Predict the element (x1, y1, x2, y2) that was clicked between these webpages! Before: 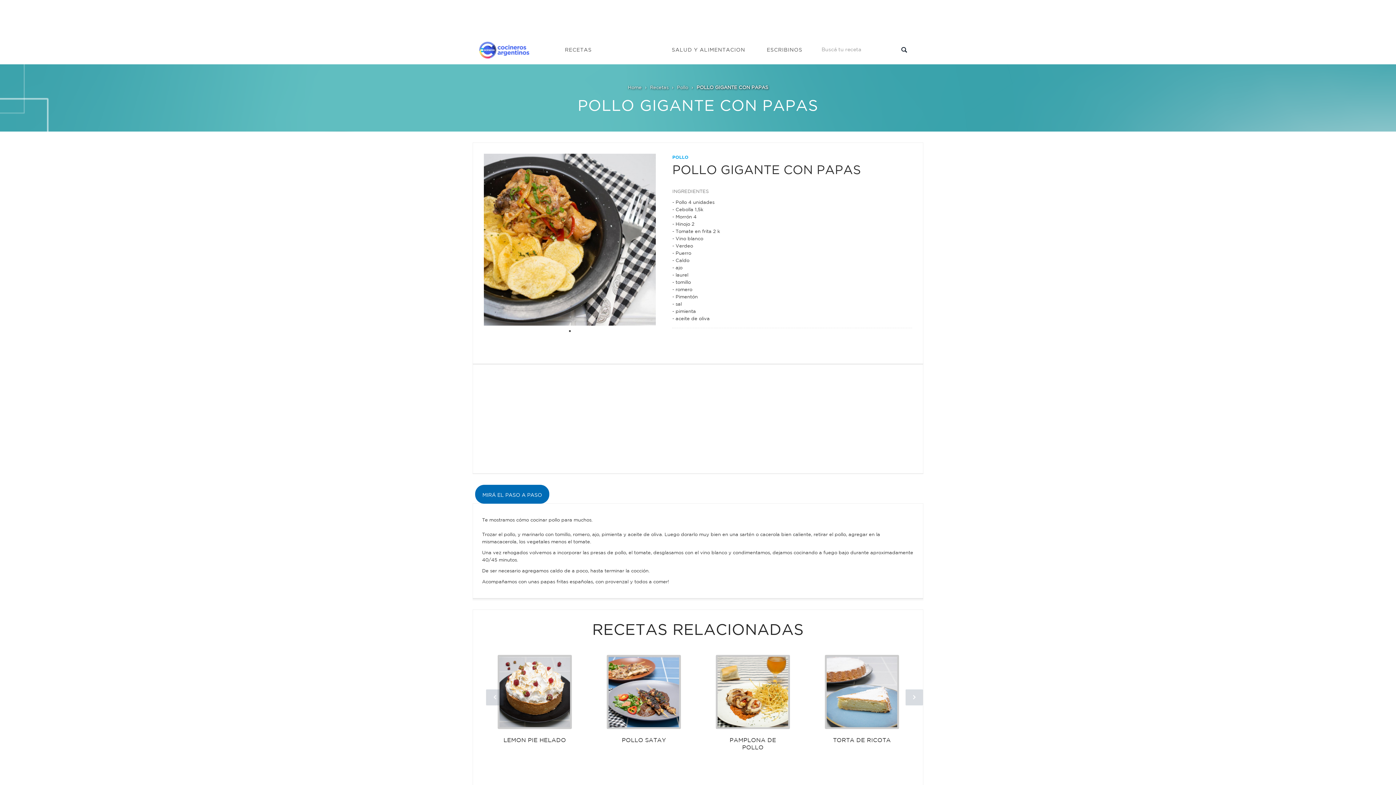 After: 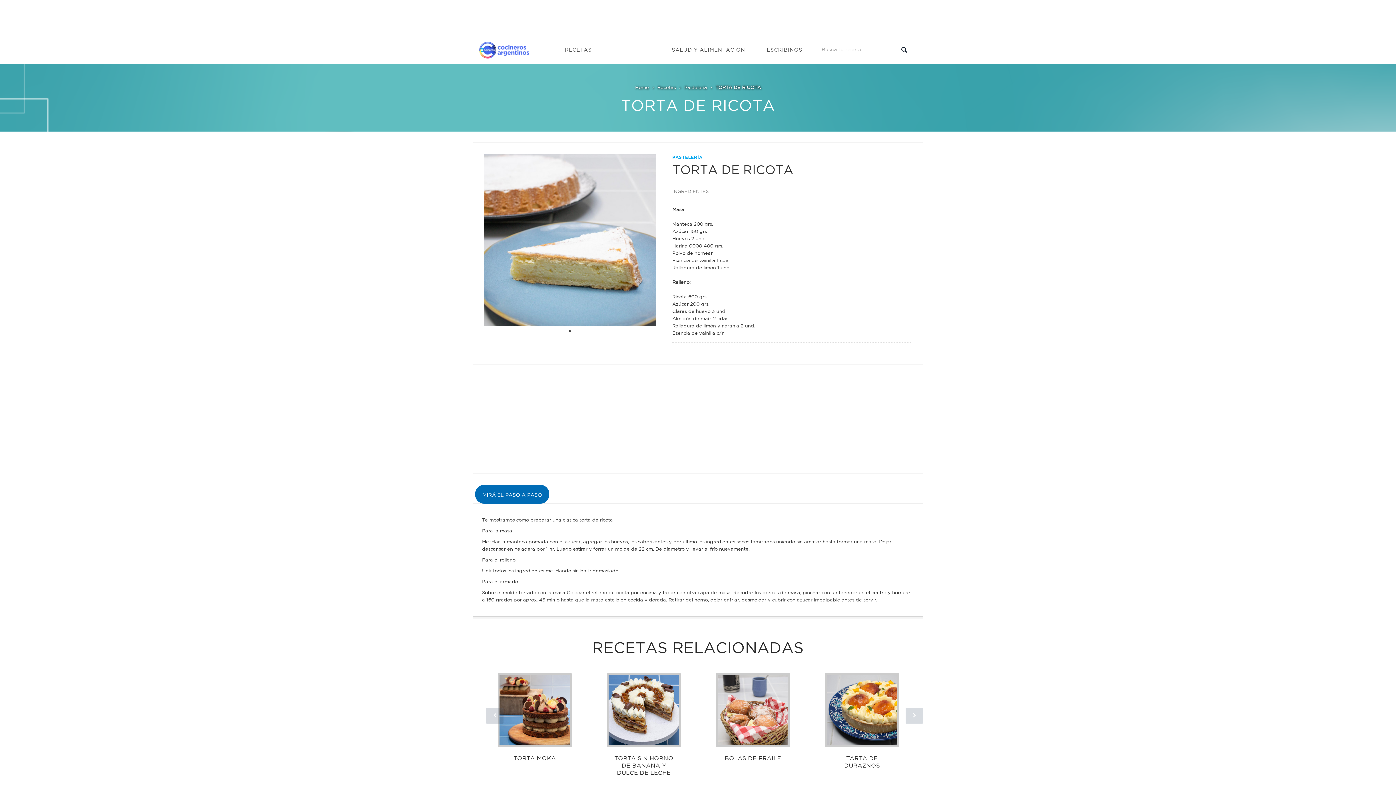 Action: bbox: (826, 657, 897, 727)